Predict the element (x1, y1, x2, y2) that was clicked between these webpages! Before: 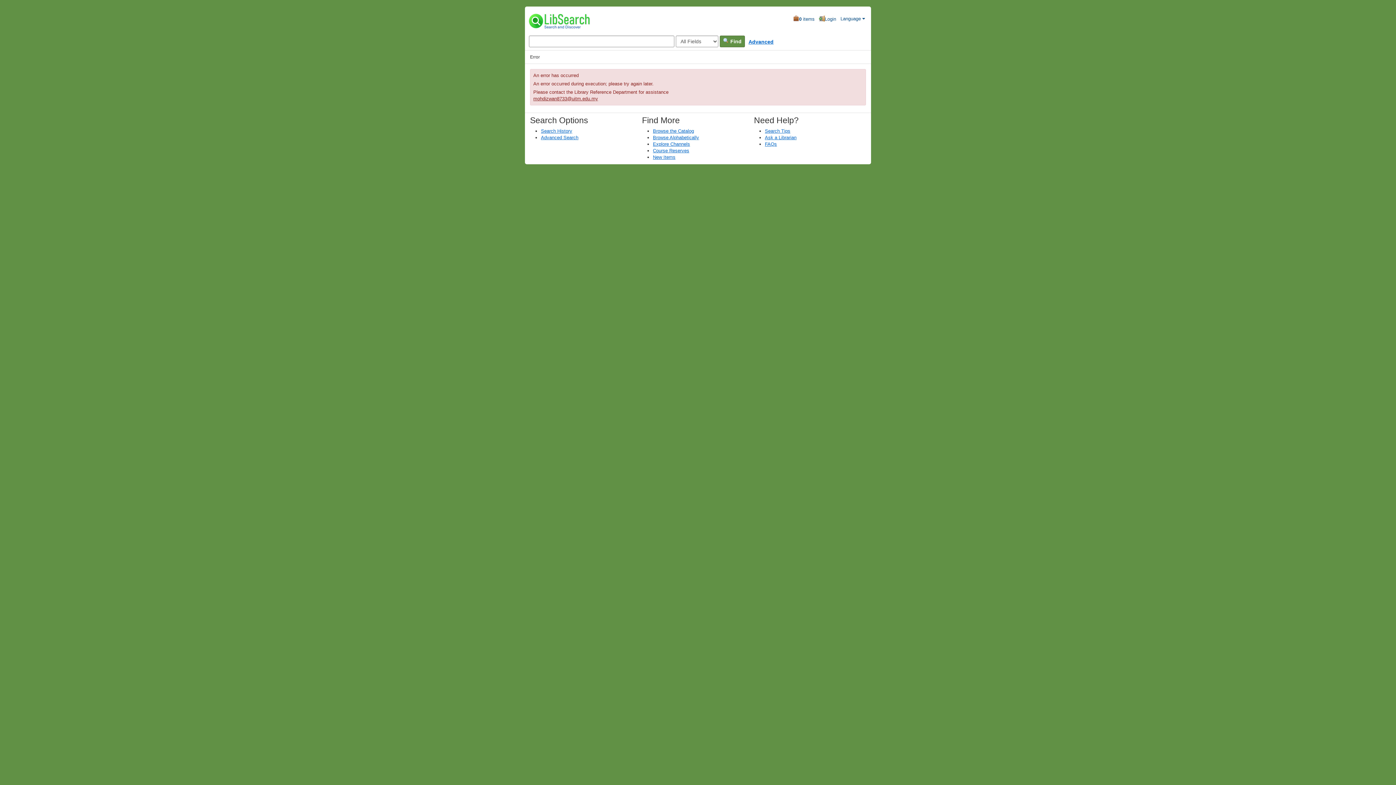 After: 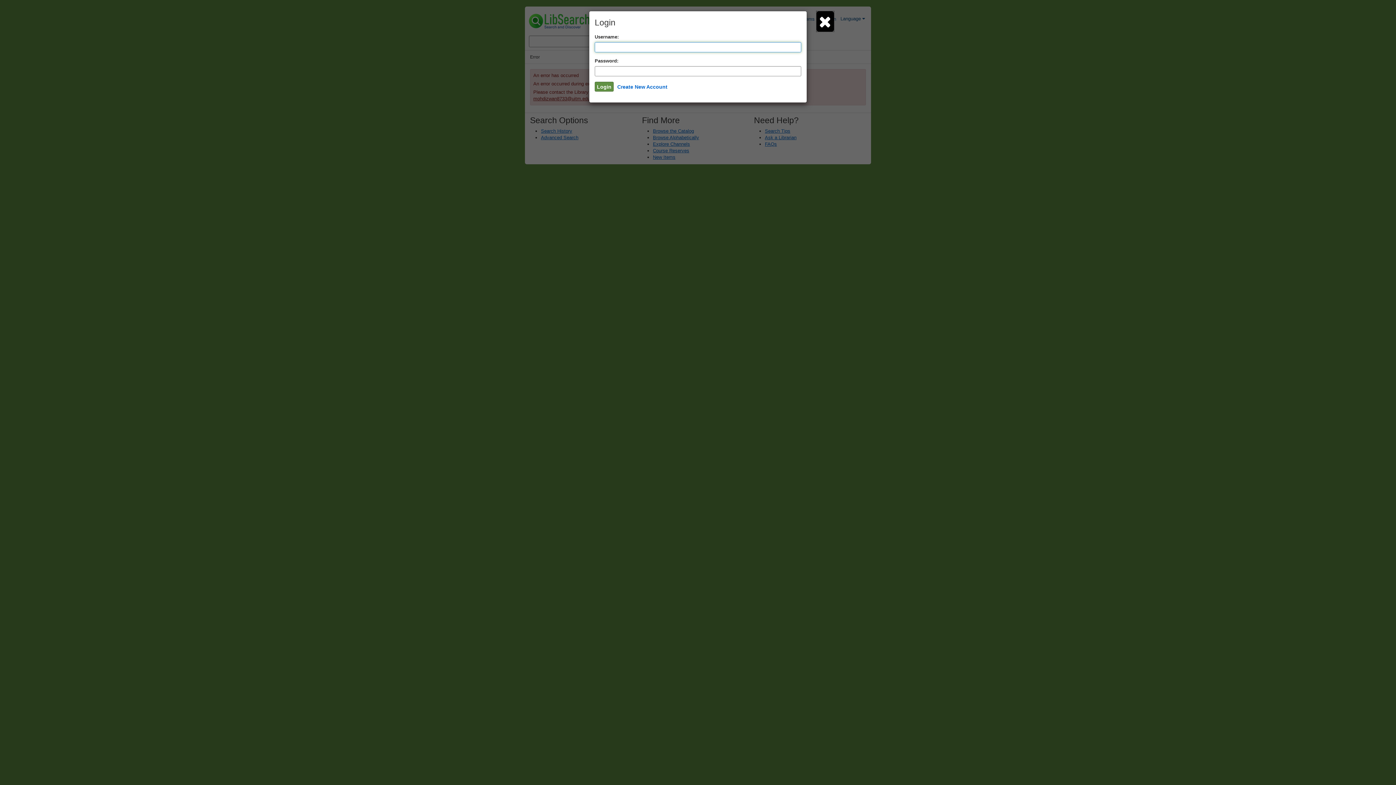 Action: label: Login bbox: (817, 11, 838, 27)